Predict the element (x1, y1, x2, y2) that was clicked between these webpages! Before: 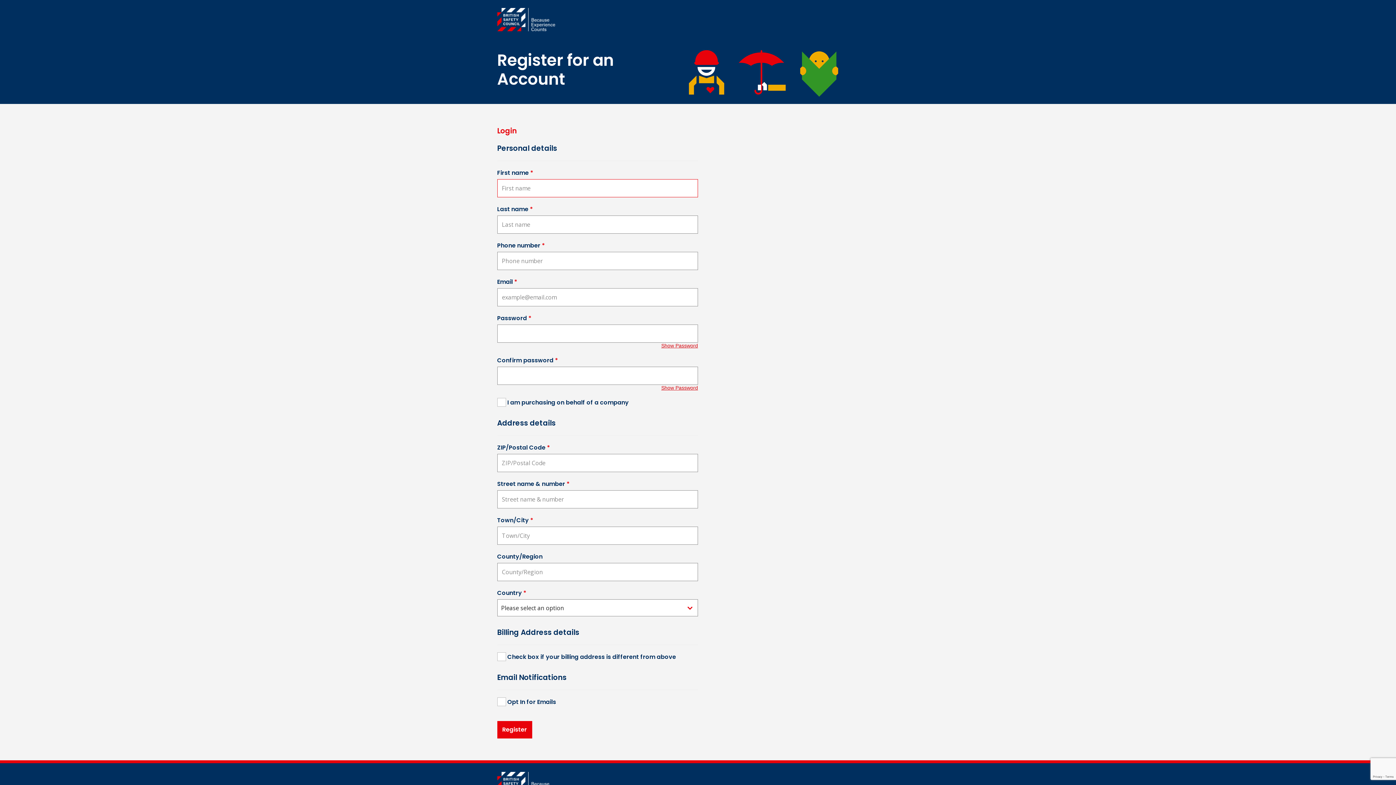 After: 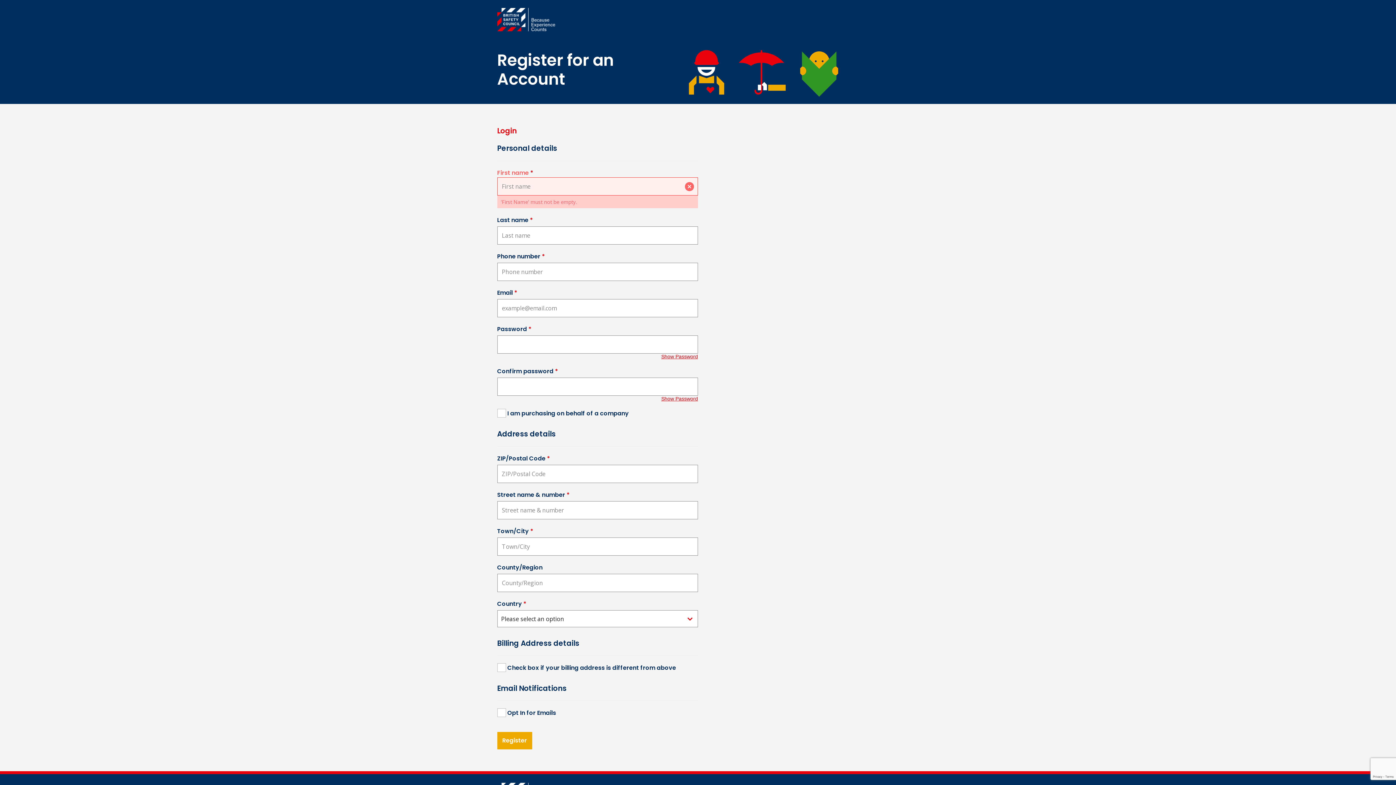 Action: bbox: (497, 721, 532, 738) label: Register